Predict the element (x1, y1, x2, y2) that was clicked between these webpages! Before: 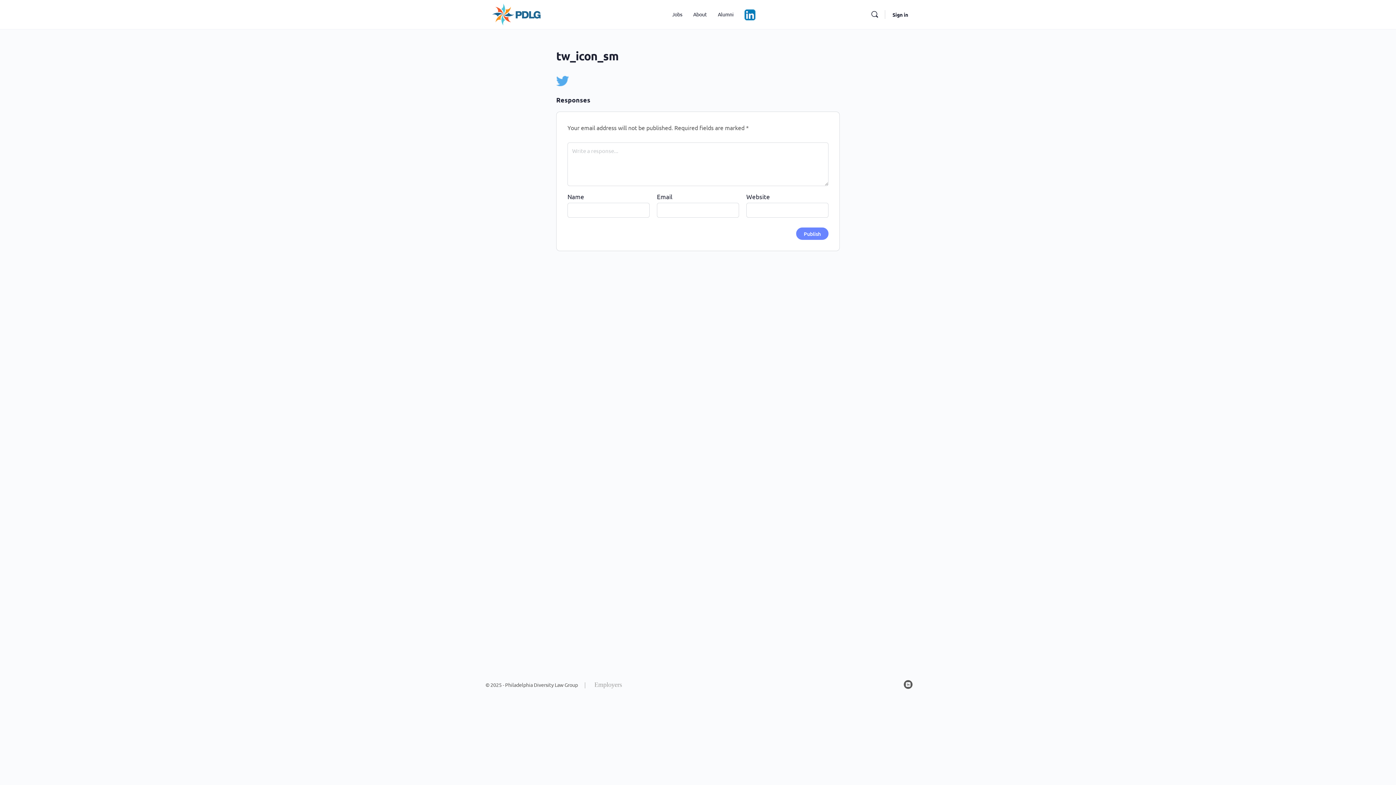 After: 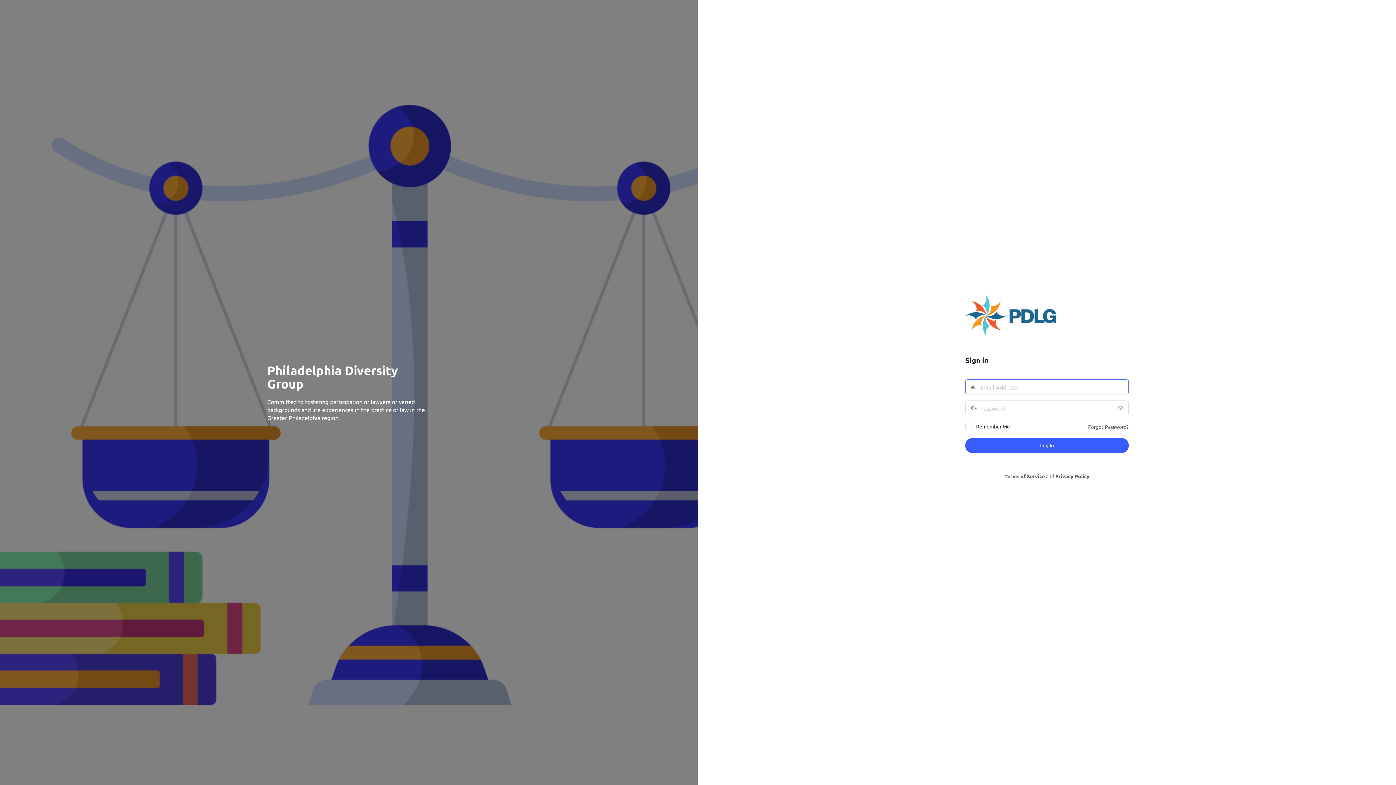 Action: bbox: (888, 6, 912, 22) label: Sign in